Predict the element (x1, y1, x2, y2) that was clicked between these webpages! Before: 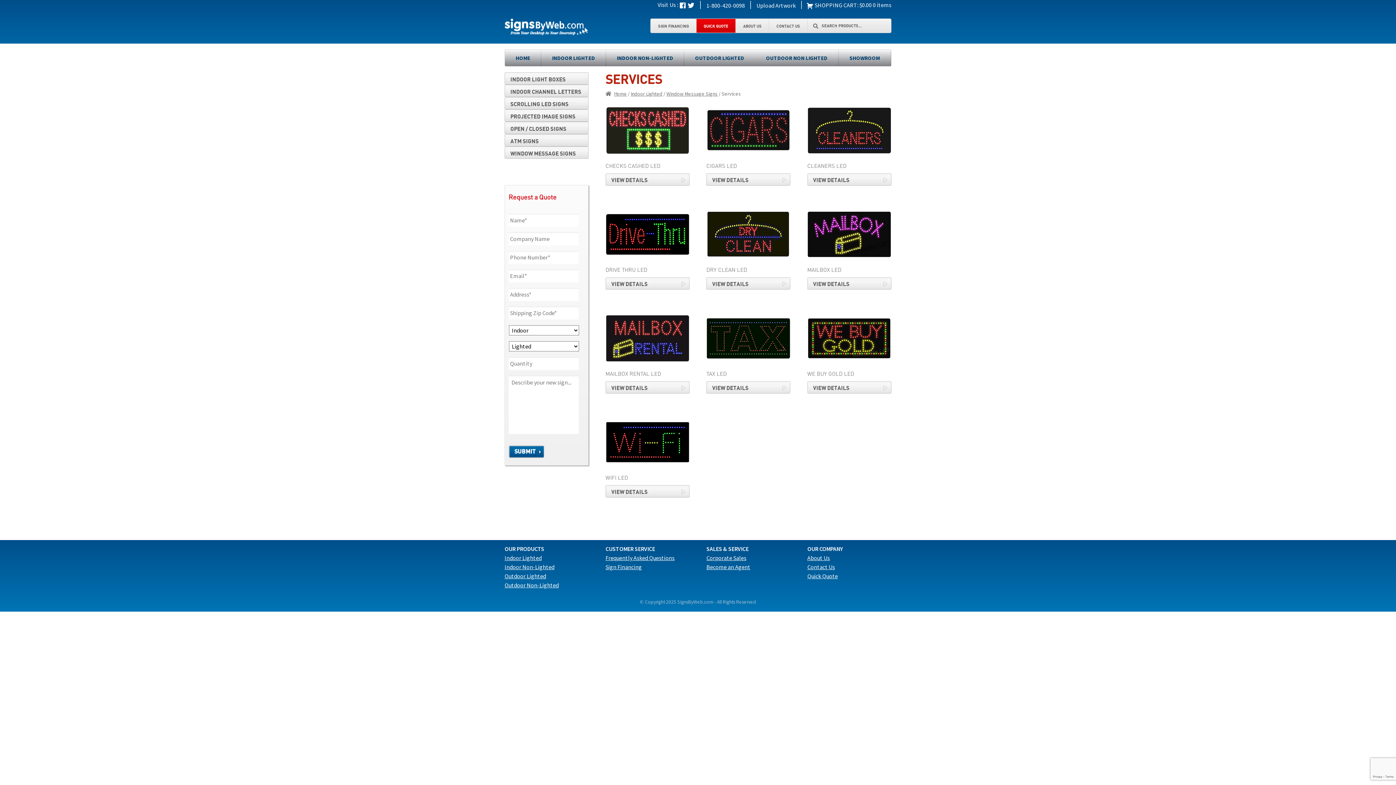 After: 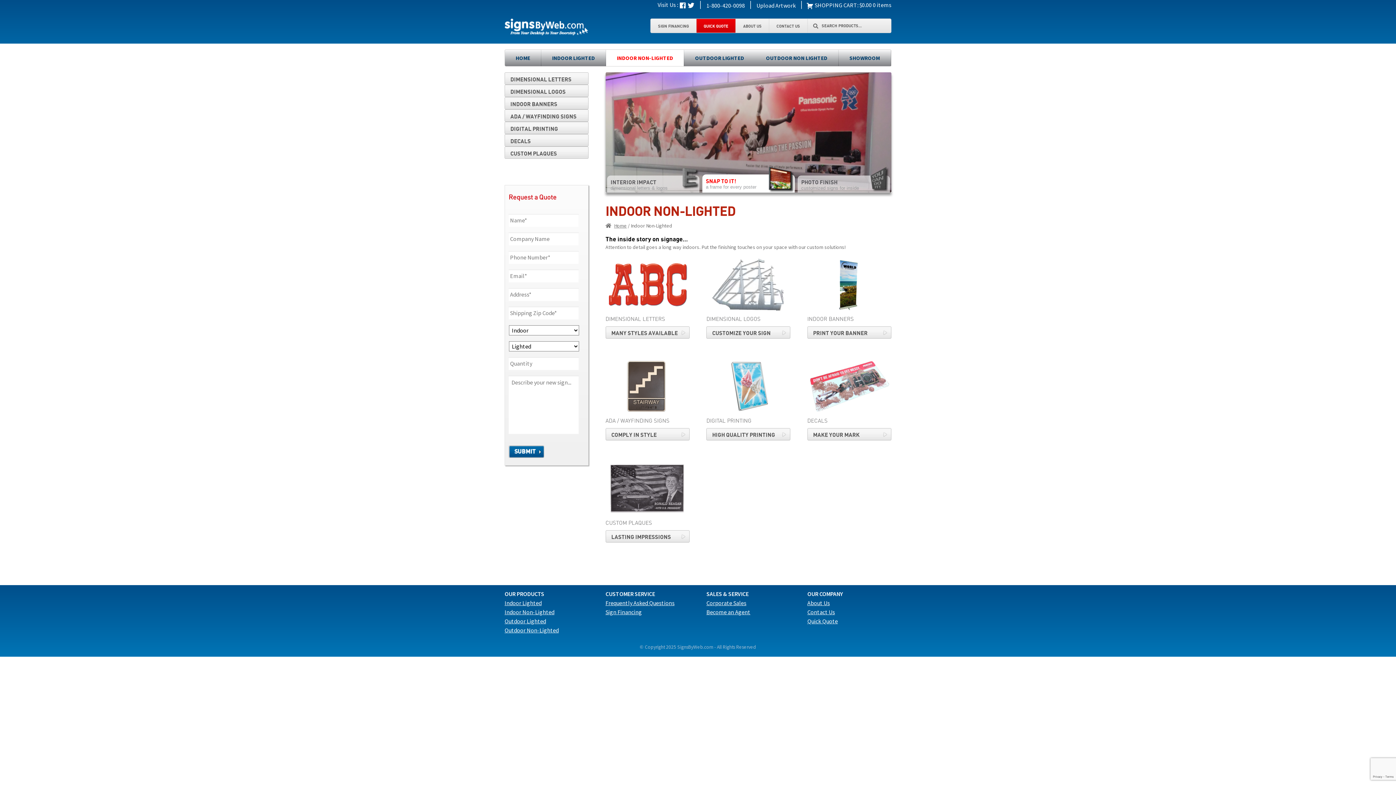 Action: label: Indoor Non-Lighted bbox: (504, 563, 554, 570)